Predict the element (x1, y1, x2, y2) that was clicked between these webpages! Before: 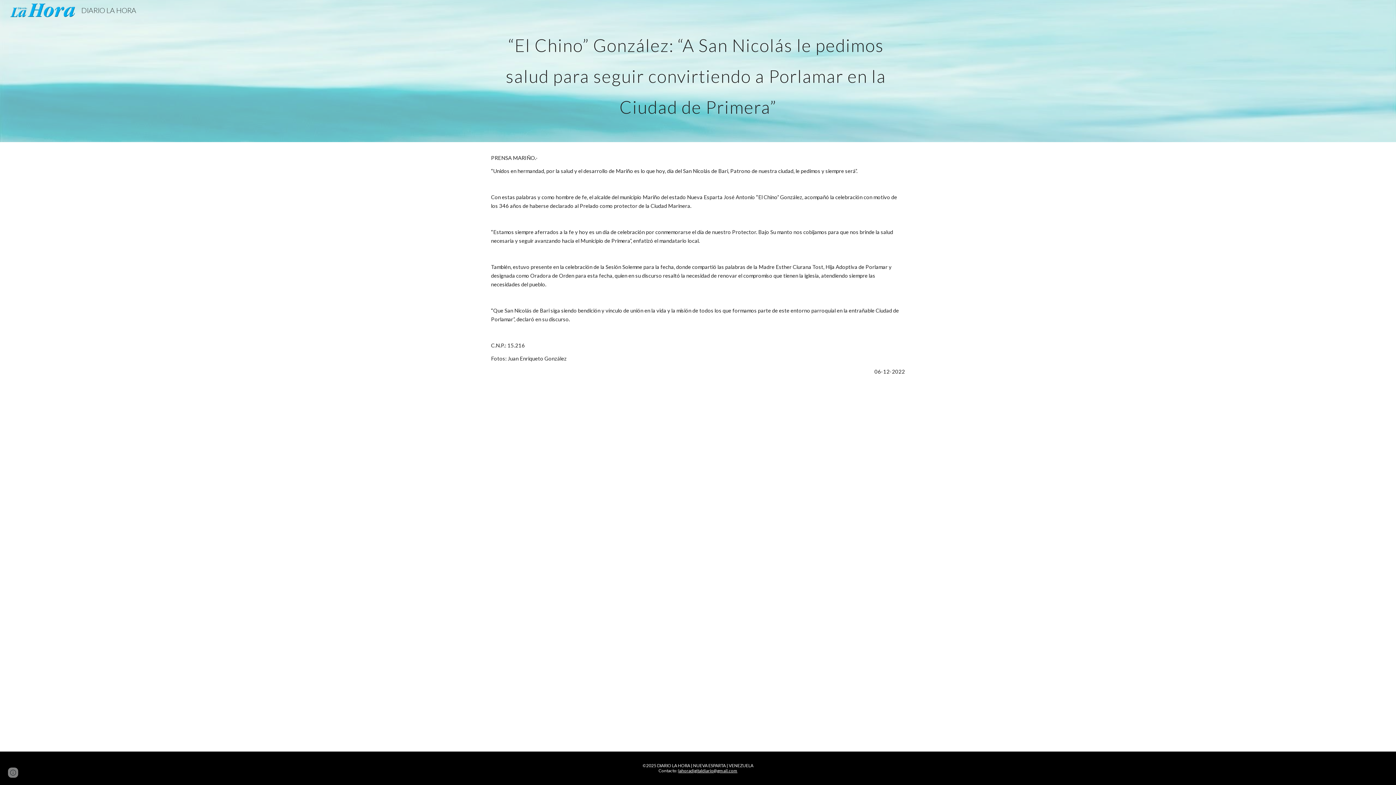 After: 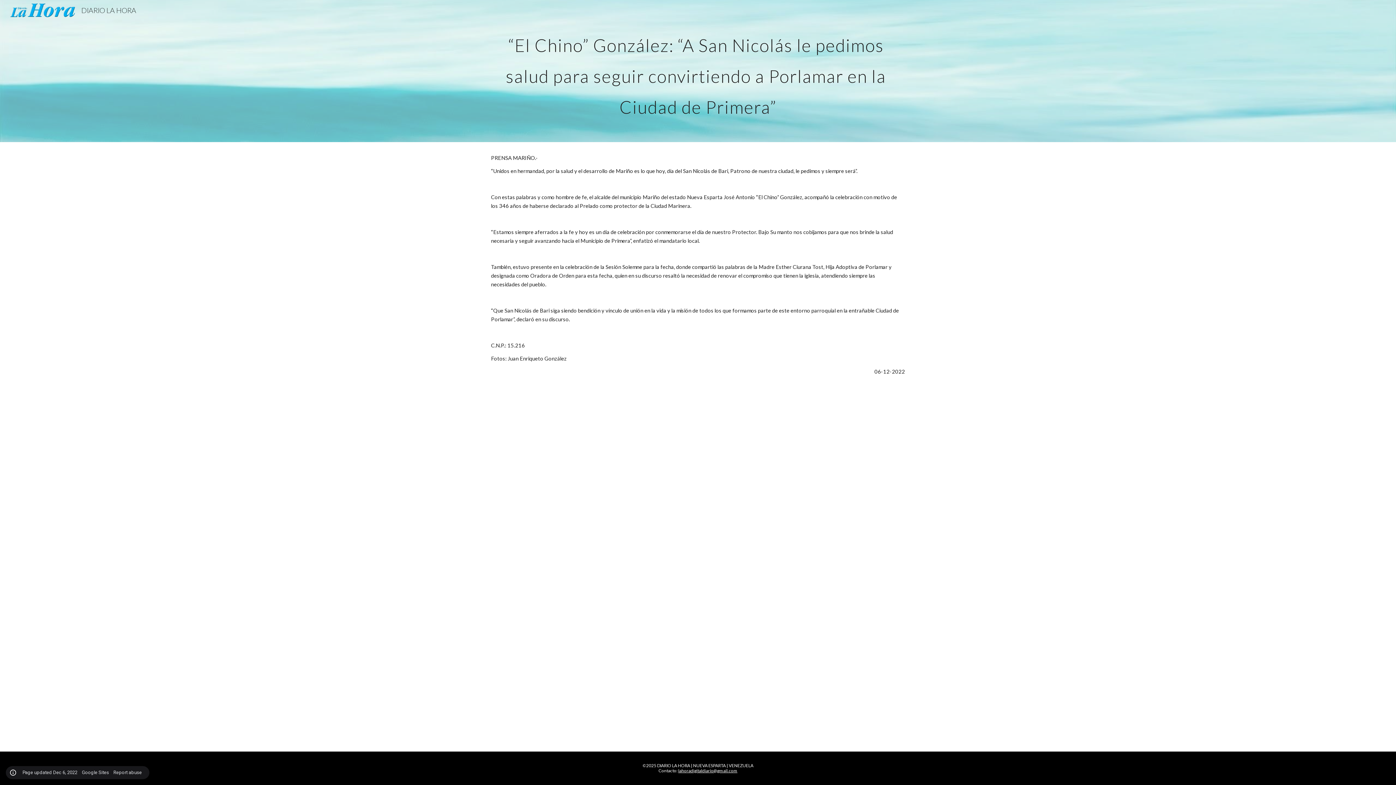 Action: bbox: (8, 768, 18, 778) label: Site actions